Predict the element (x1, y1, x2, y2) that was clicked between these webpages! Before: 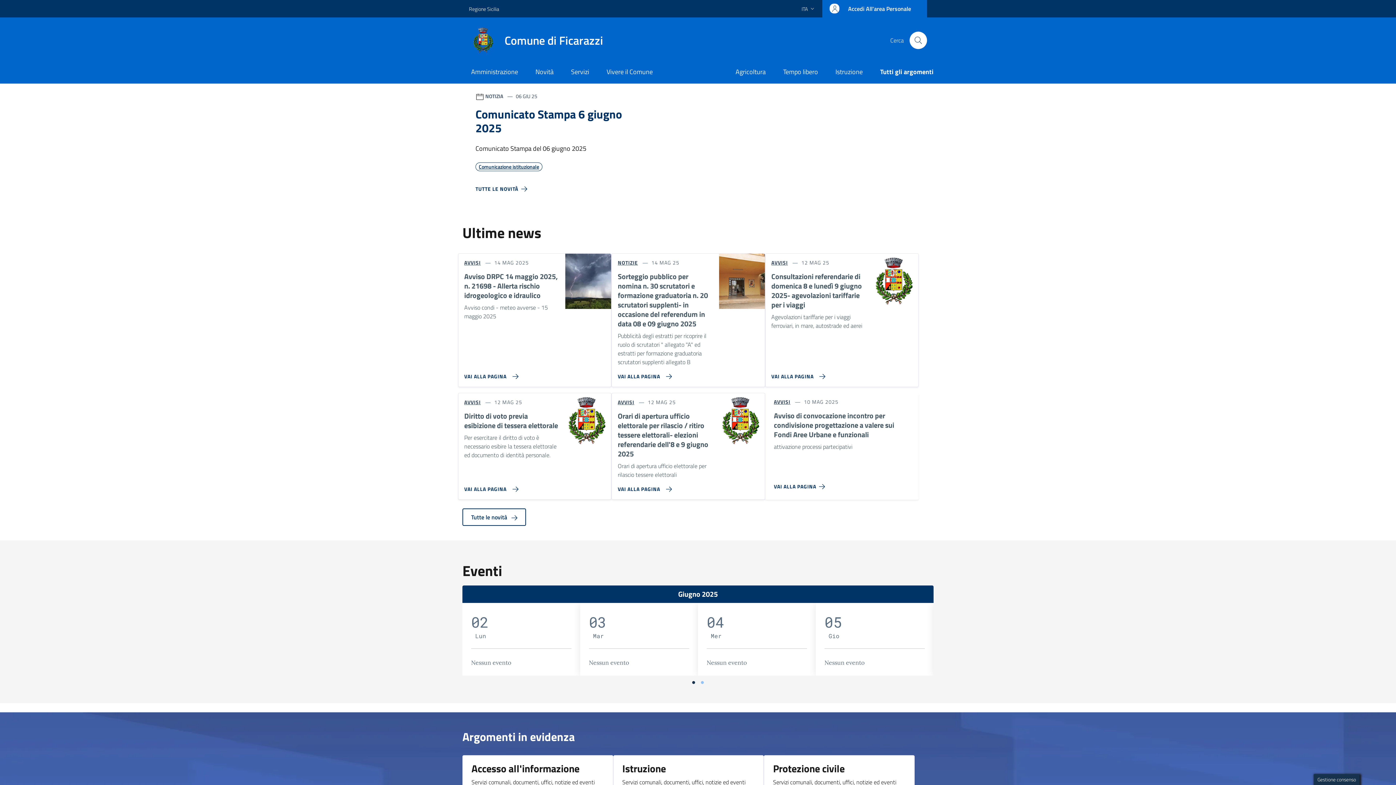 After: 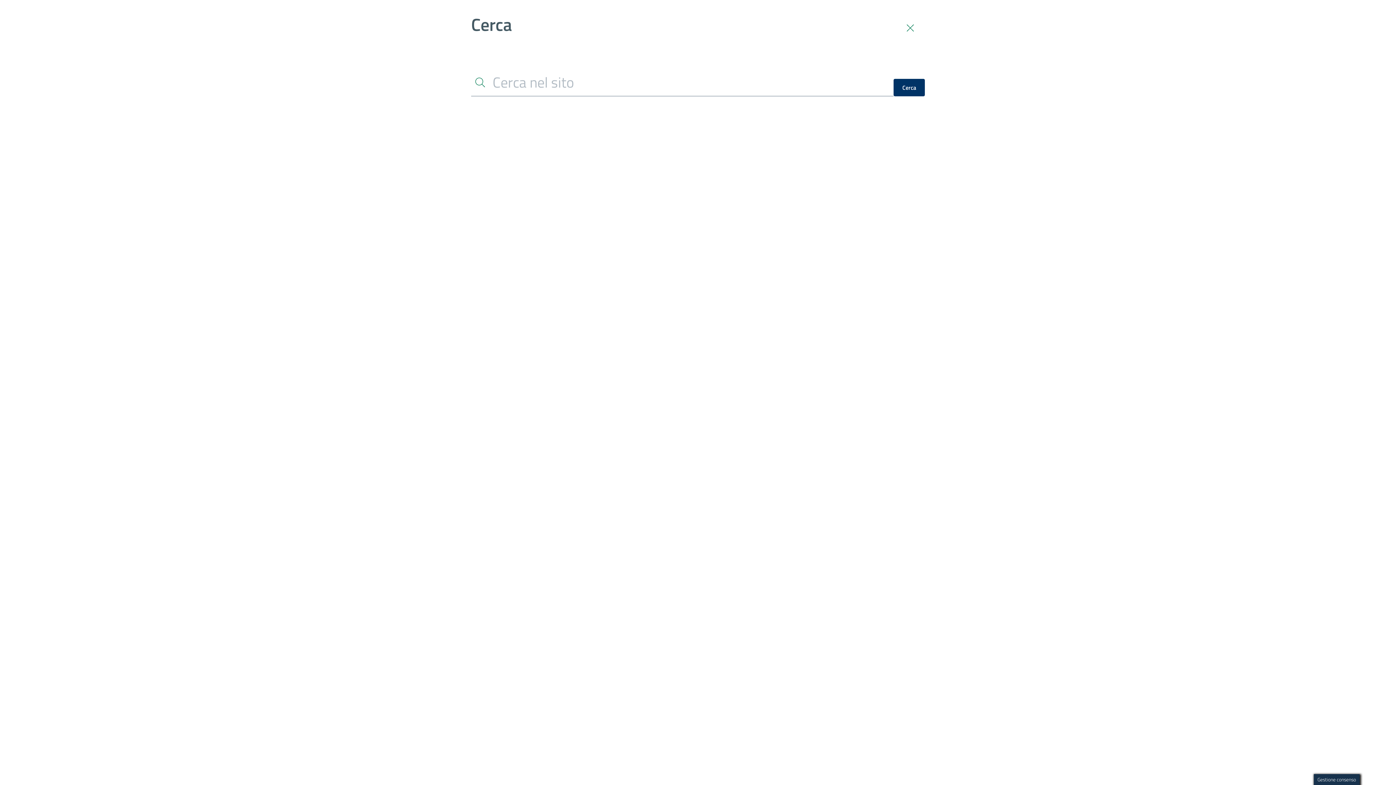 Action: bbox: (909, 31, 927, 49) label: Cerca nel sito